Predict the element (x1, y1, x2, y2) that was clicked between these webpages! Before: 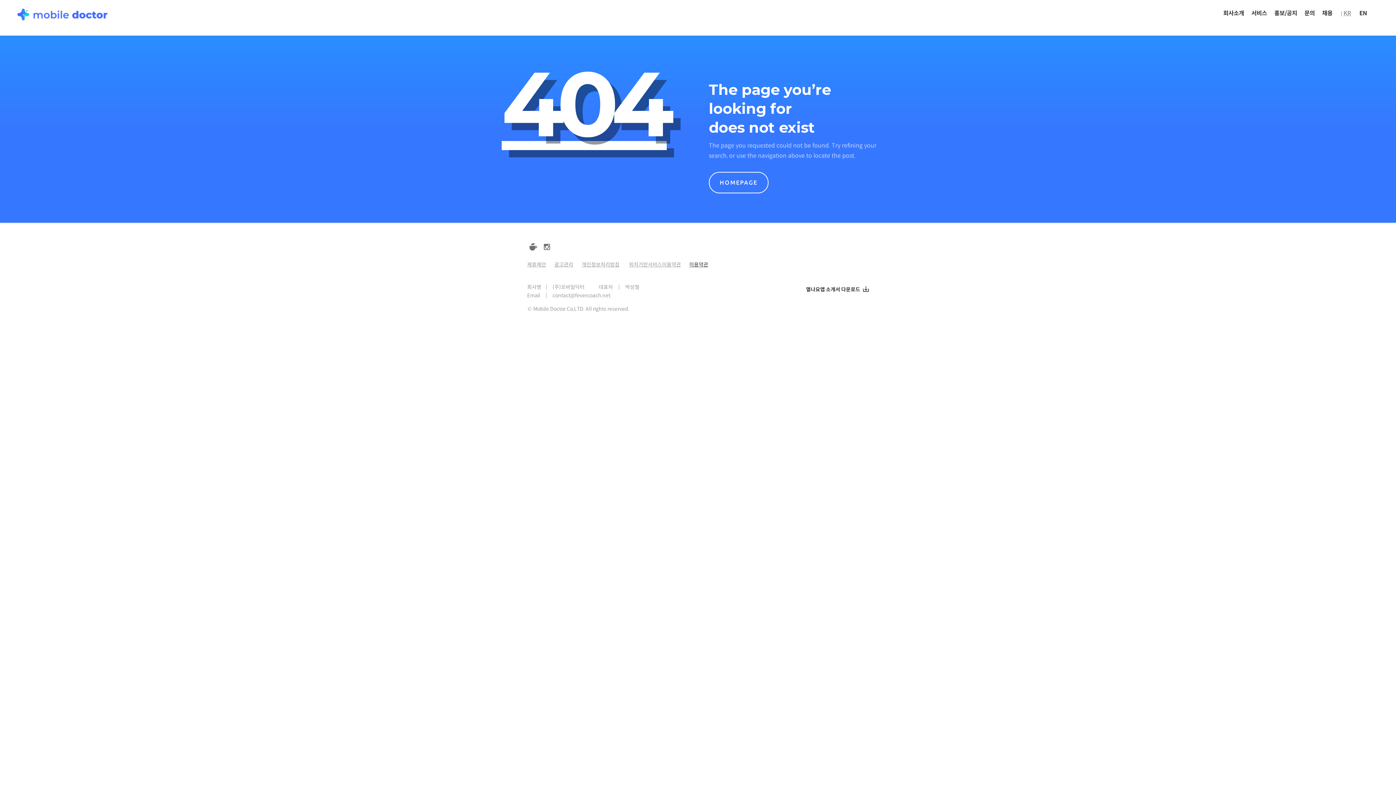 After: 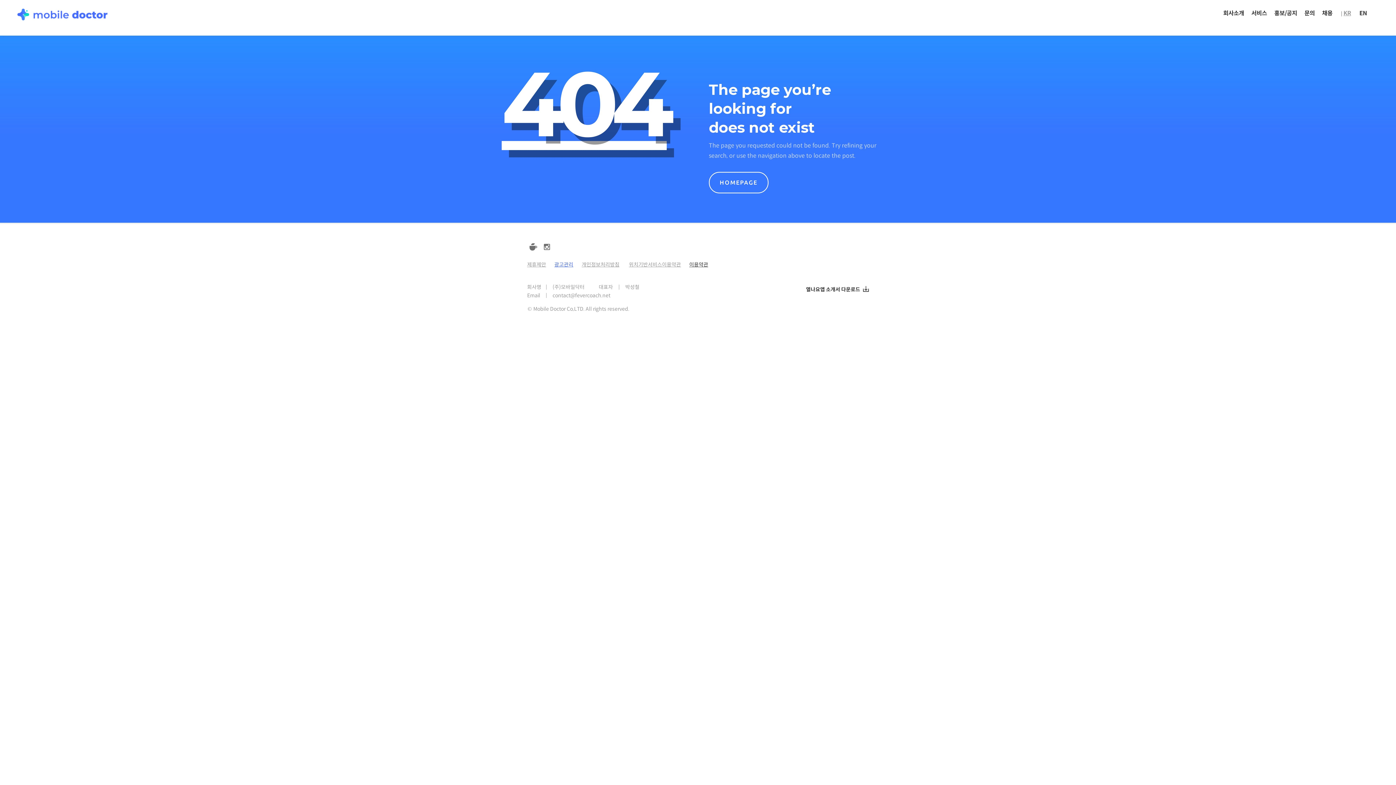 Action: bbox: (554, 261, 573, 267) label: 광고관리